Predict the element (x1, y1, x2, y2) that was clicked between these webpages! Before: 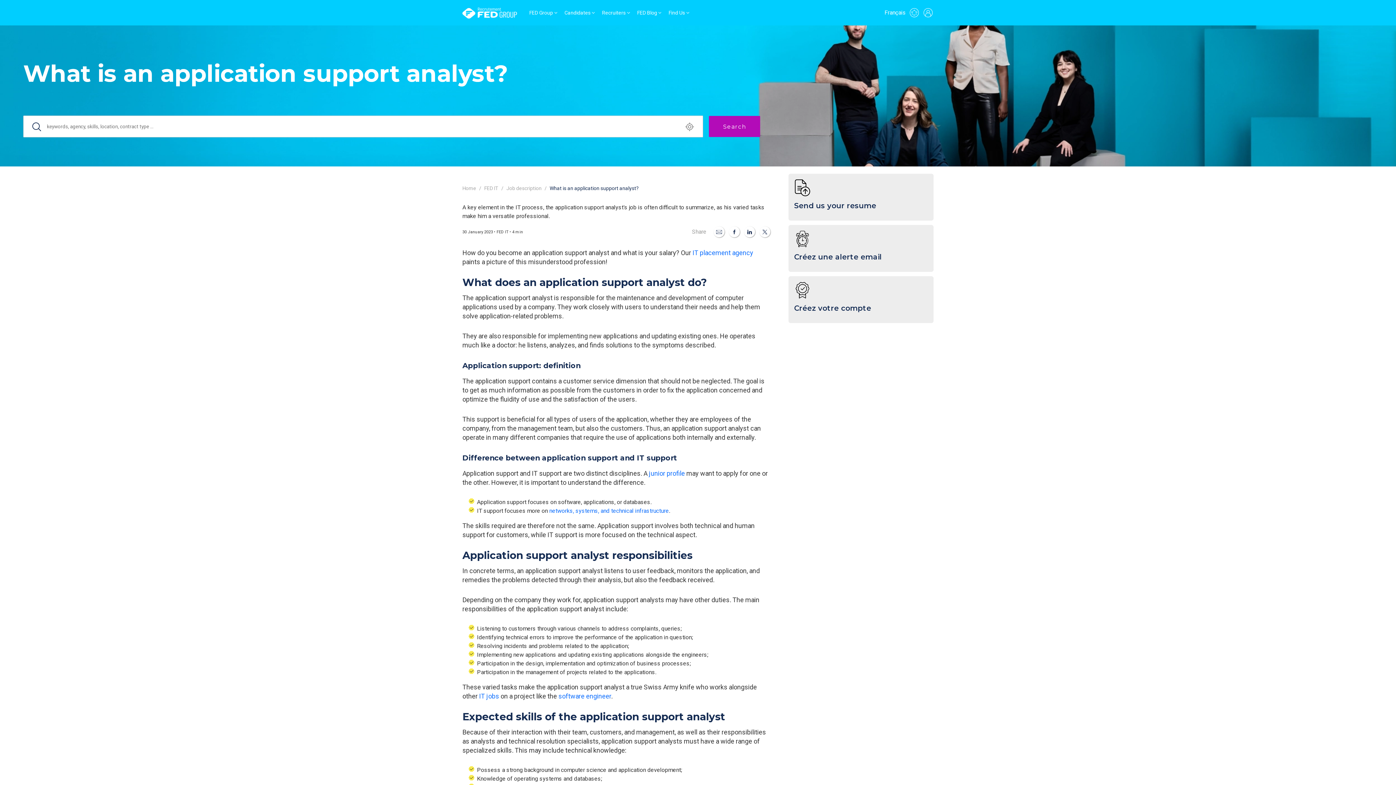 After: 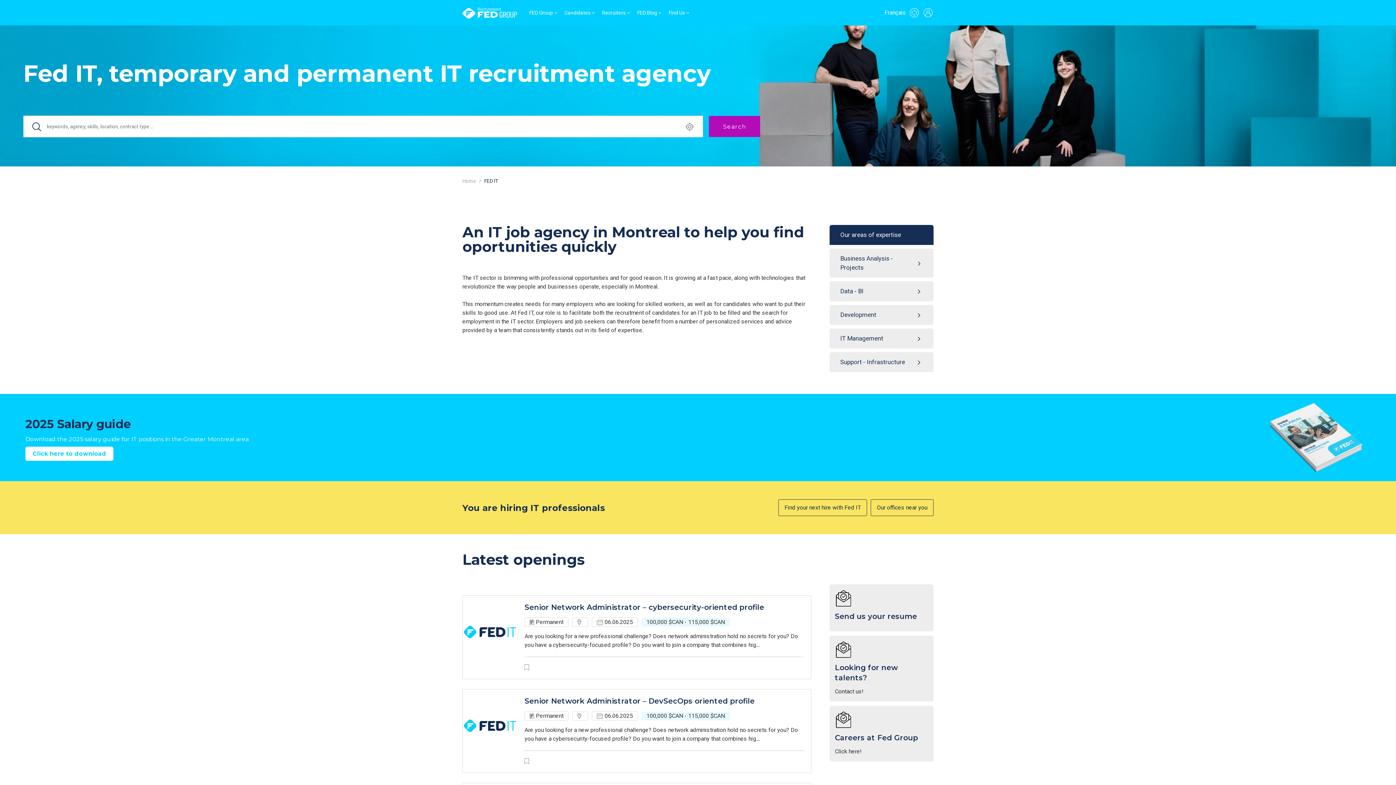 Action: bbox: (462, 6, 517, 18)